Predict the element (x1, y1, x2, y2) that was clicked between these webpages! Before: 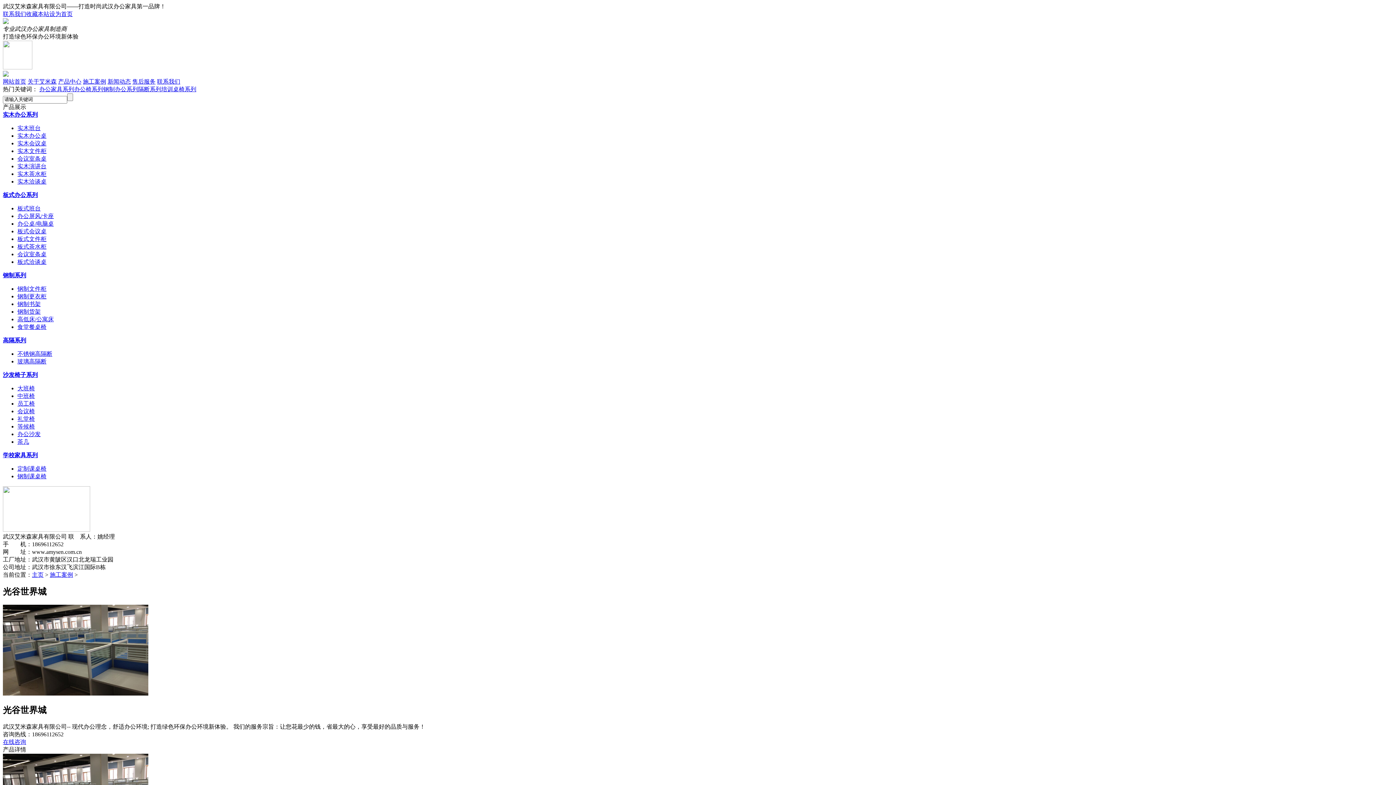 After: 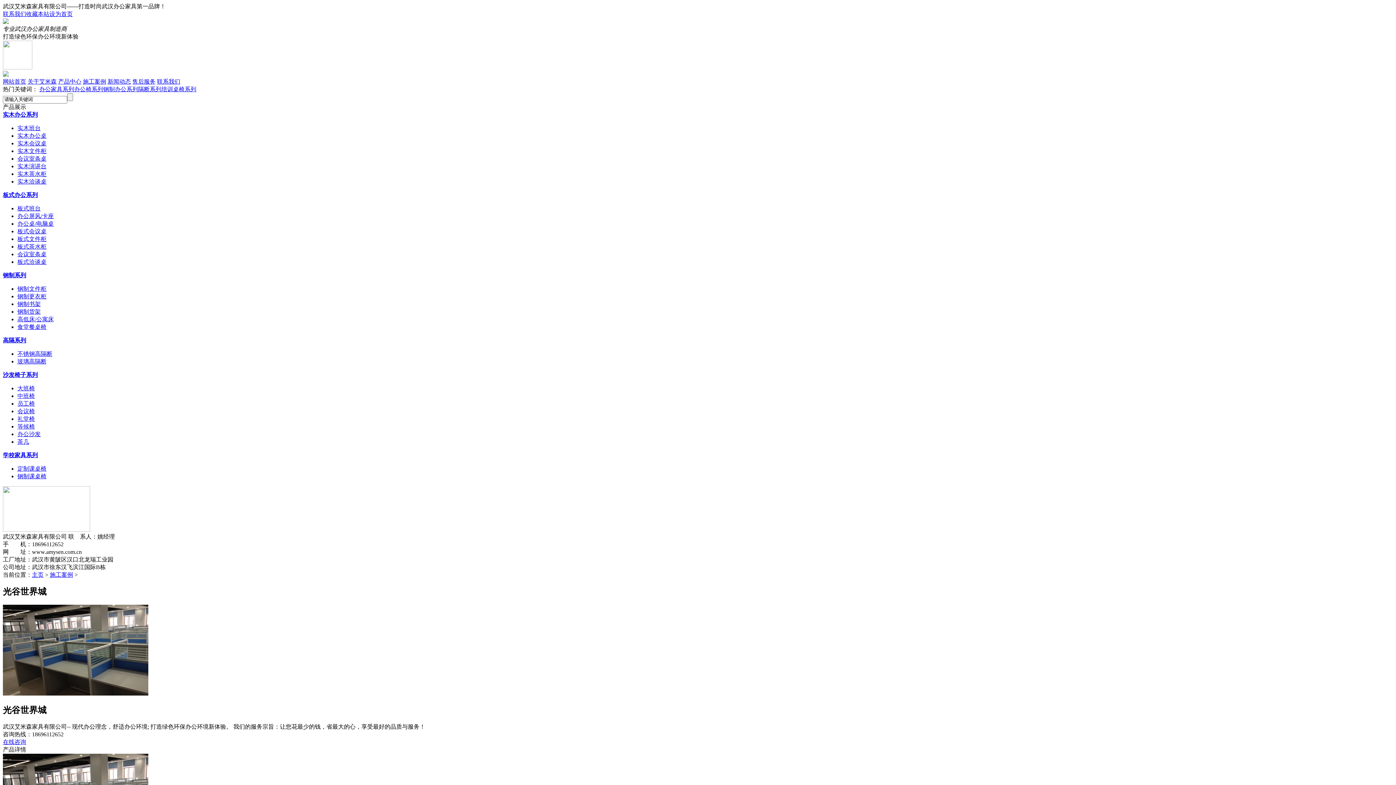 Action: bbox: (2, 111, 37, 117) label: 实木办公系列